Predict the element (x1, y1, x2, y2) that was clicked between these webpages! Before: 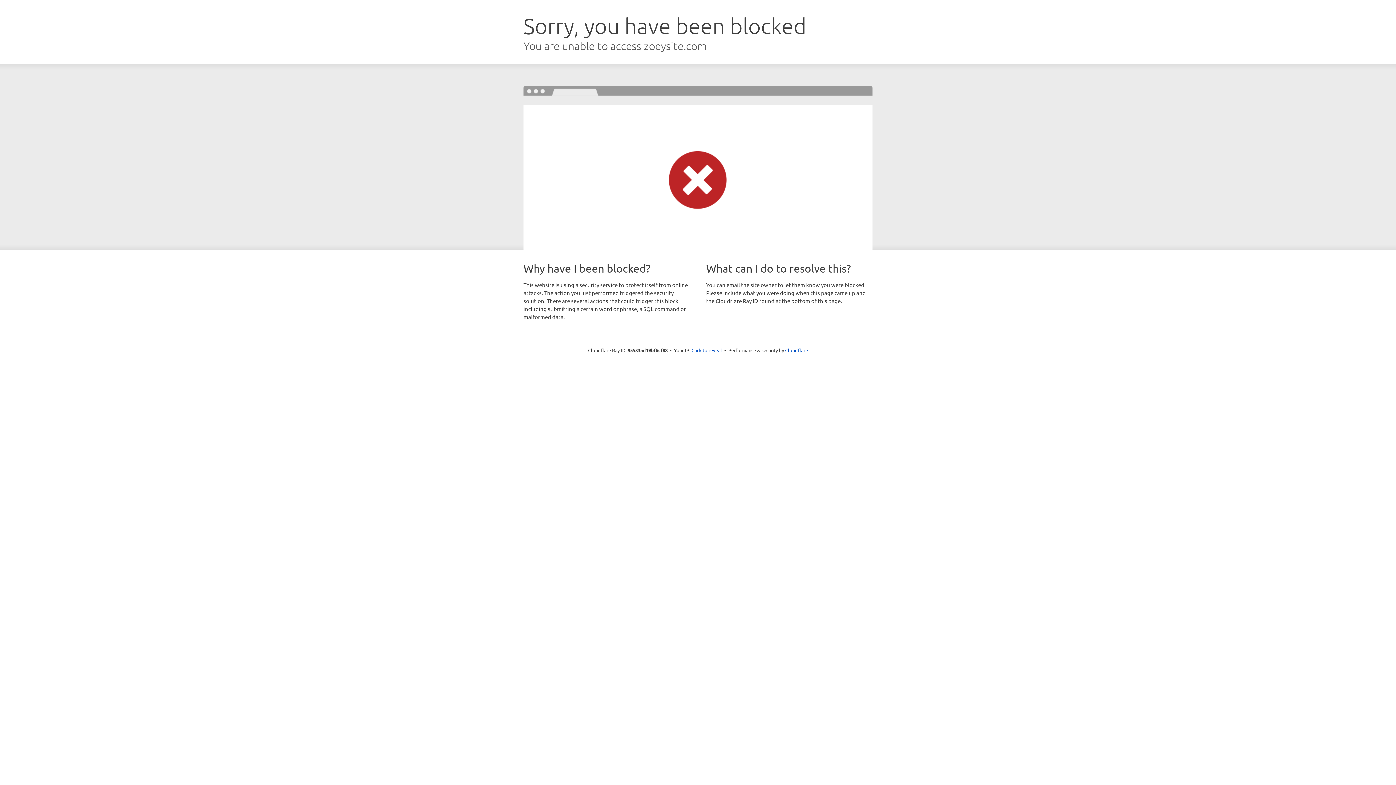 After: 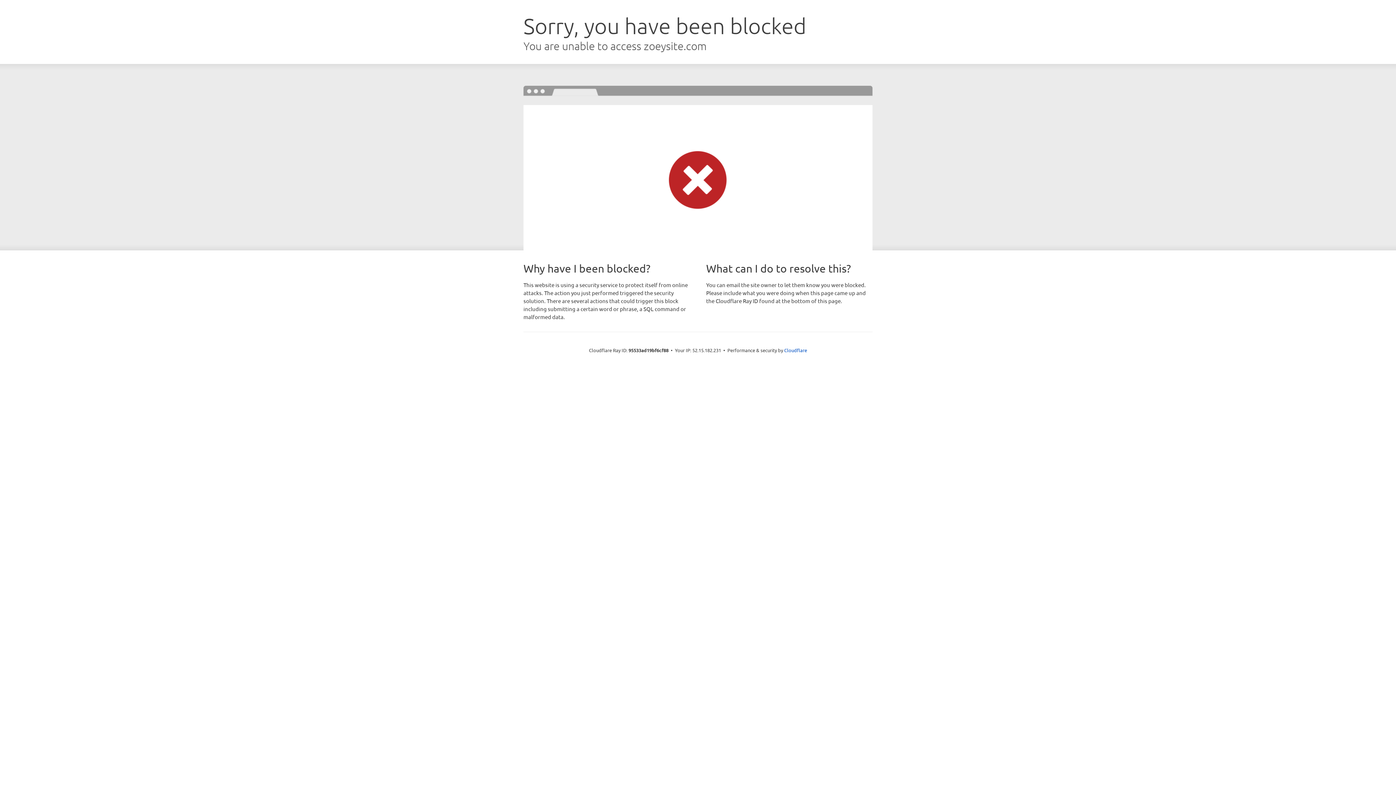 Action: bbox: (691, 346, 722, 353) label: Click to reveal